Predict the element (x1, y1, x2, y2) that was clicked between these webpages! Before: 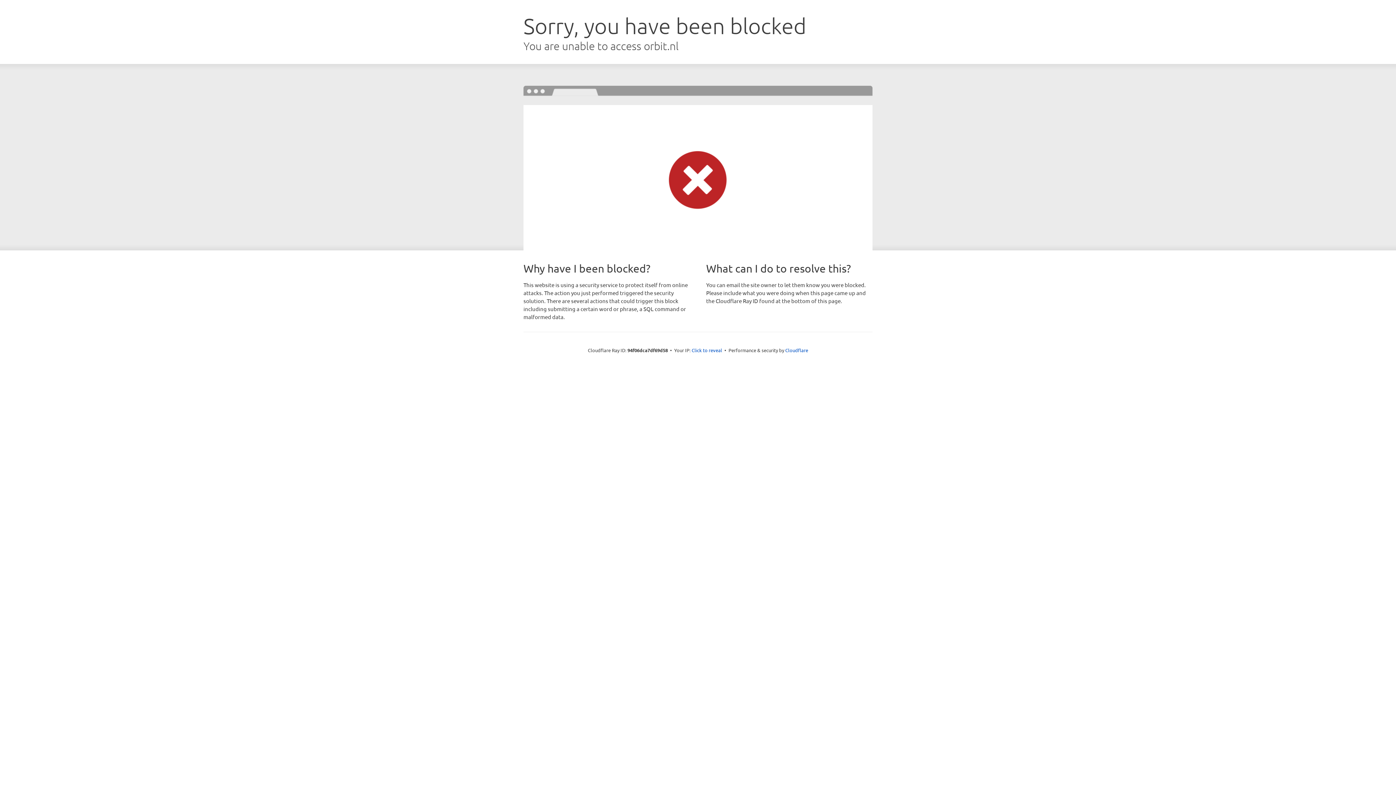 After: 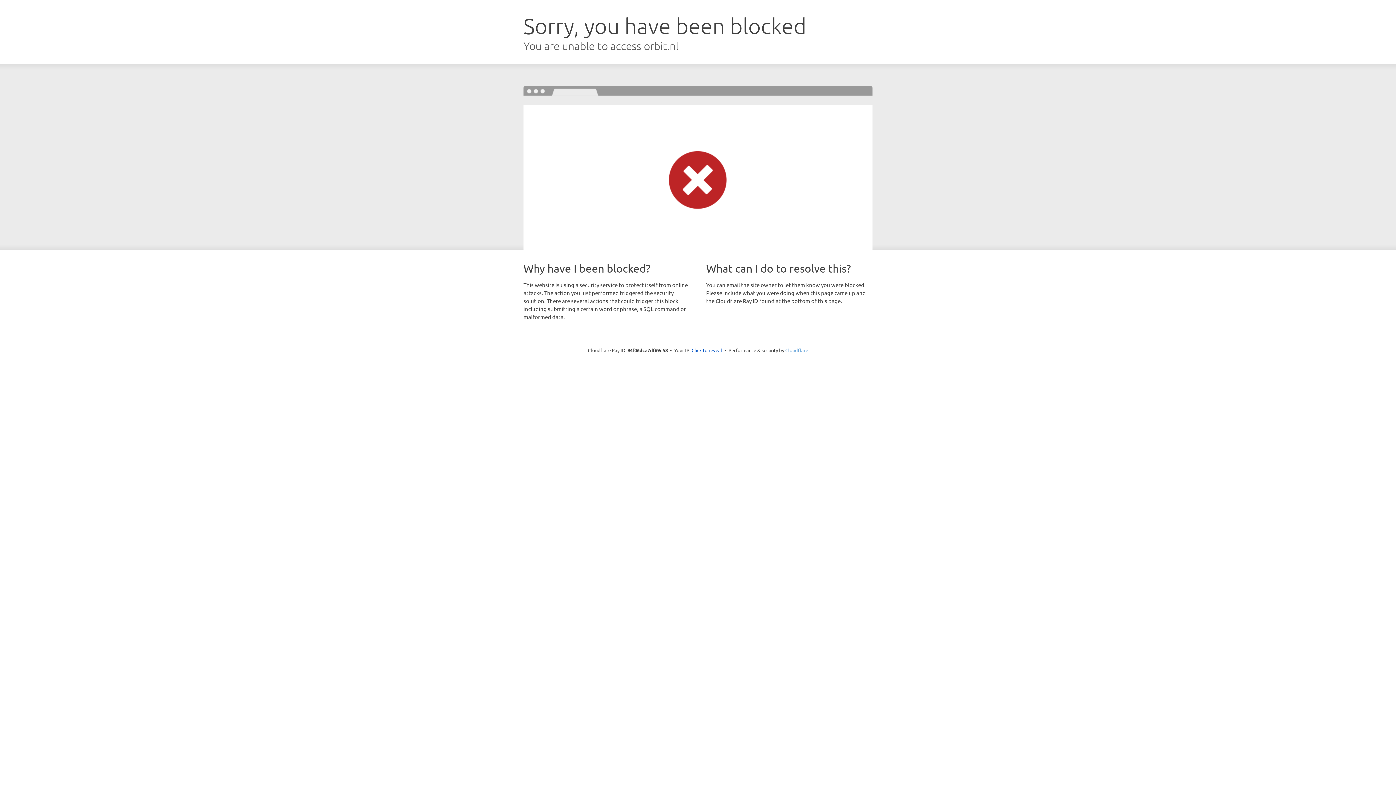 Action: label: Cloudflare bbox: (785, 347, 808, 353)